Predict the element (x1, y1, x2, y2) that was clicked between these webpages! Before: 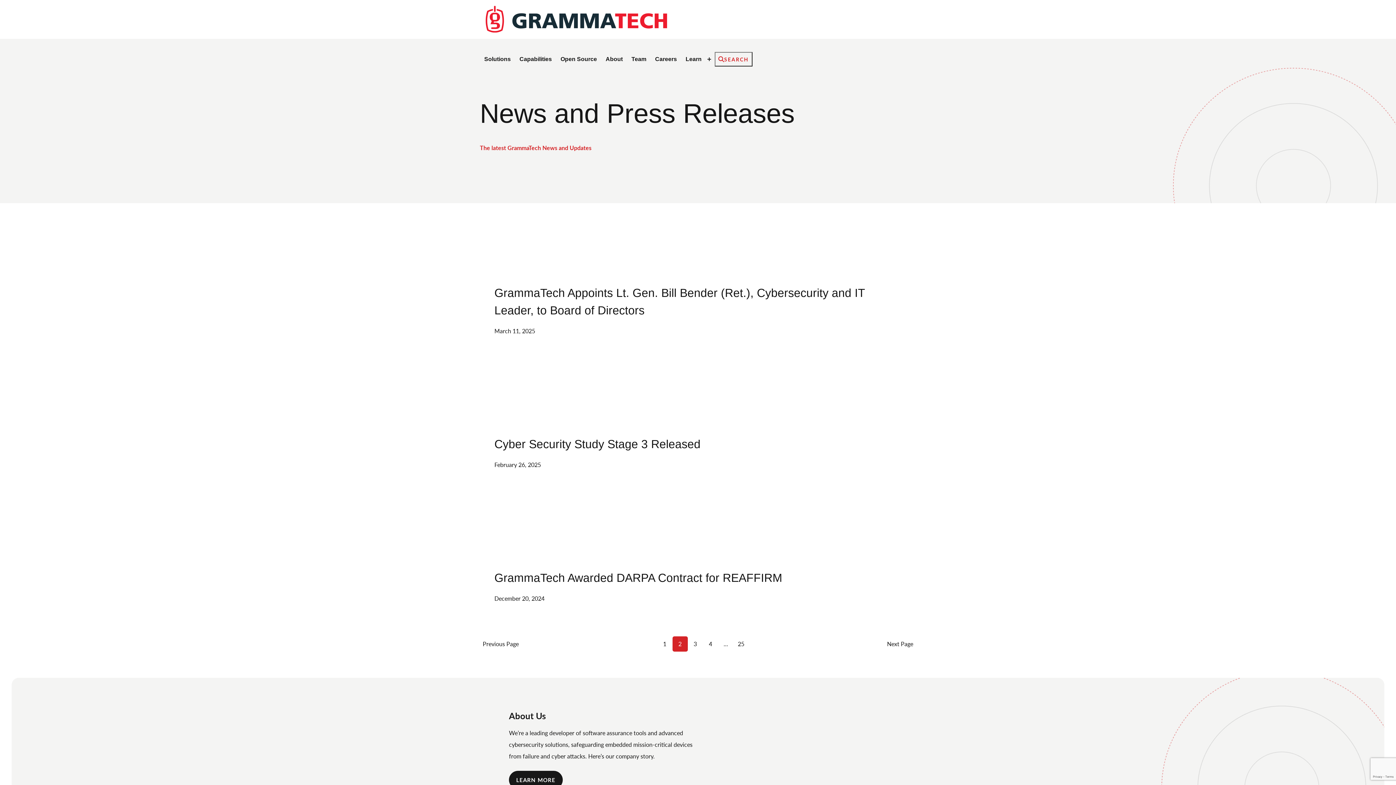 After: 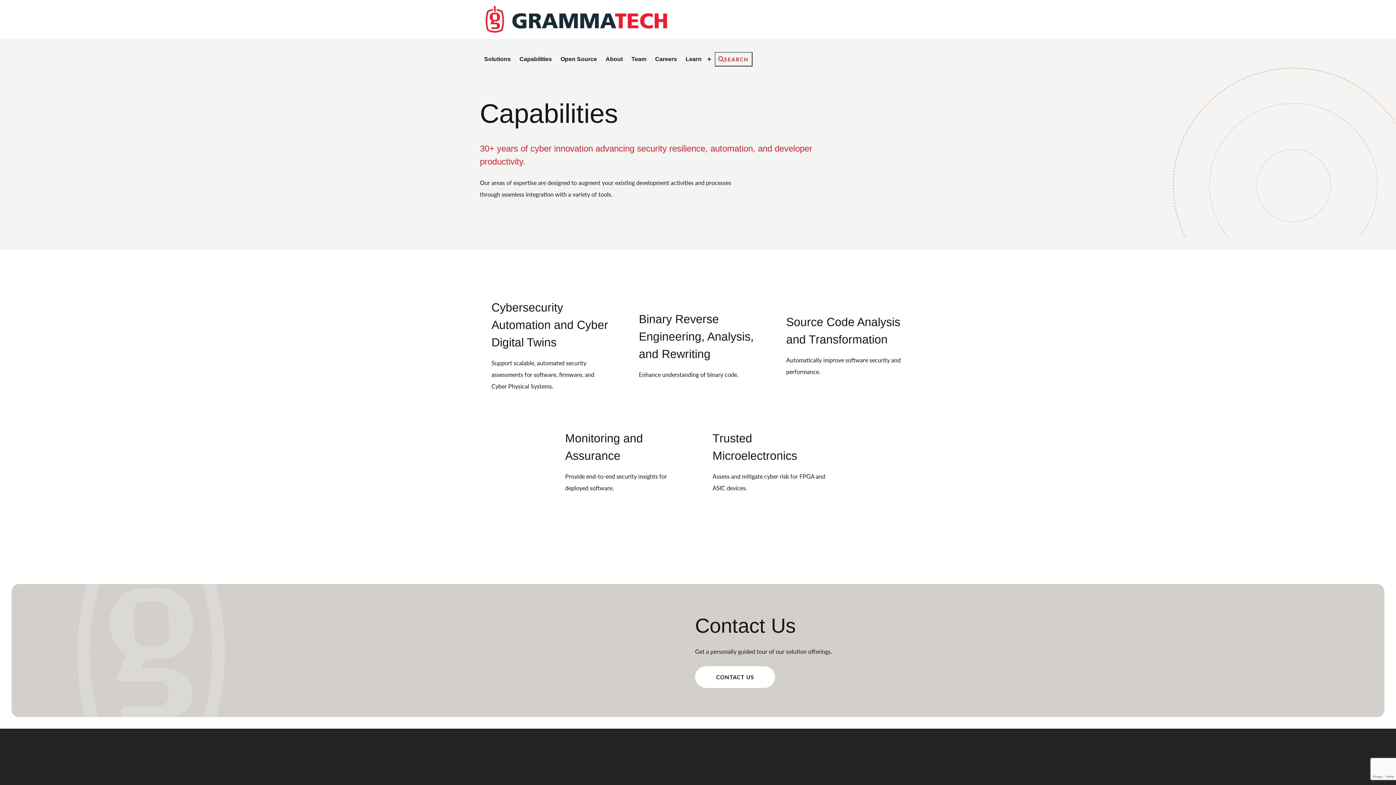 Action: label: Capabilities bbox: (515, 50, 556, 67)